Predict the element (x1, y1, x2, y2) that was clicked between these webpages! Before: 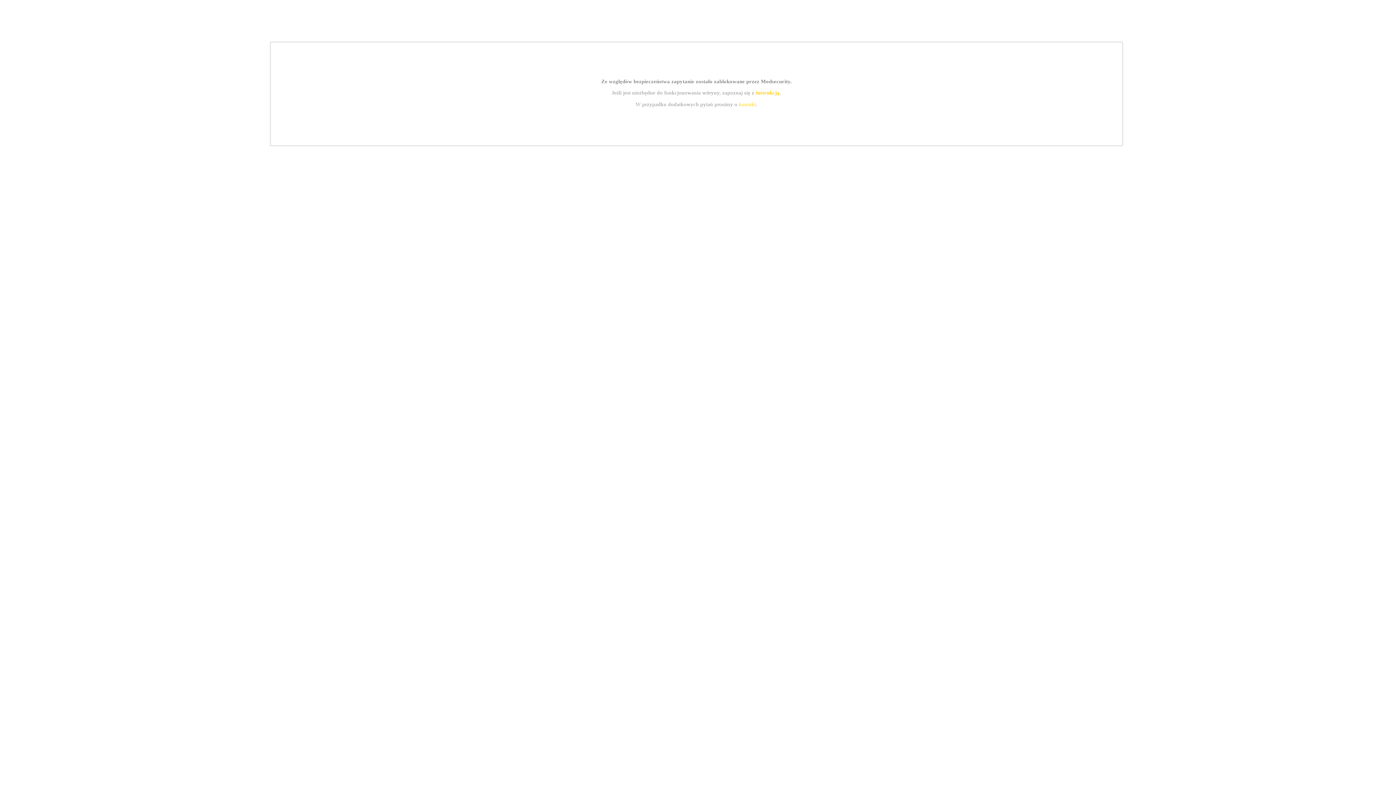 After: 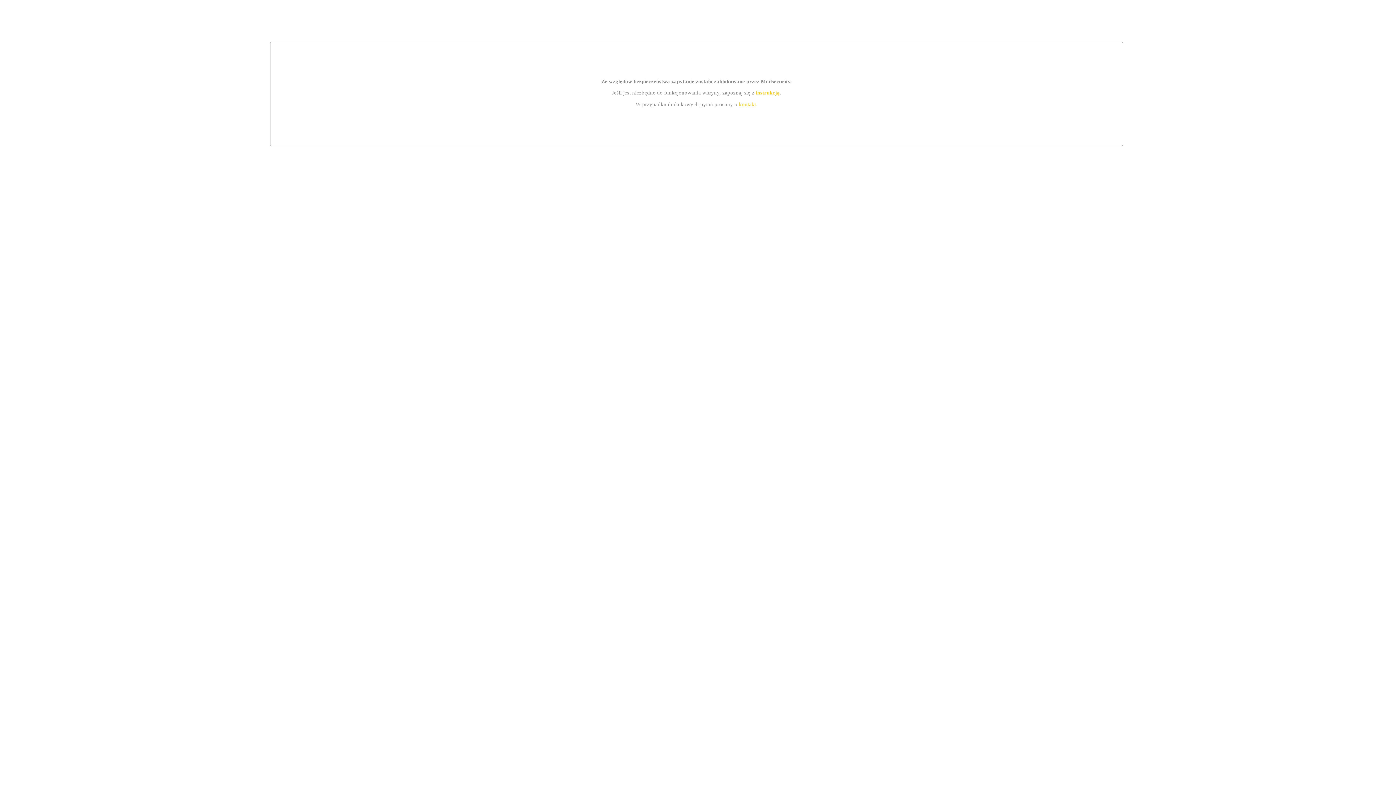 Action: bbox: (755, 89, 779, 95) label: instrukcją